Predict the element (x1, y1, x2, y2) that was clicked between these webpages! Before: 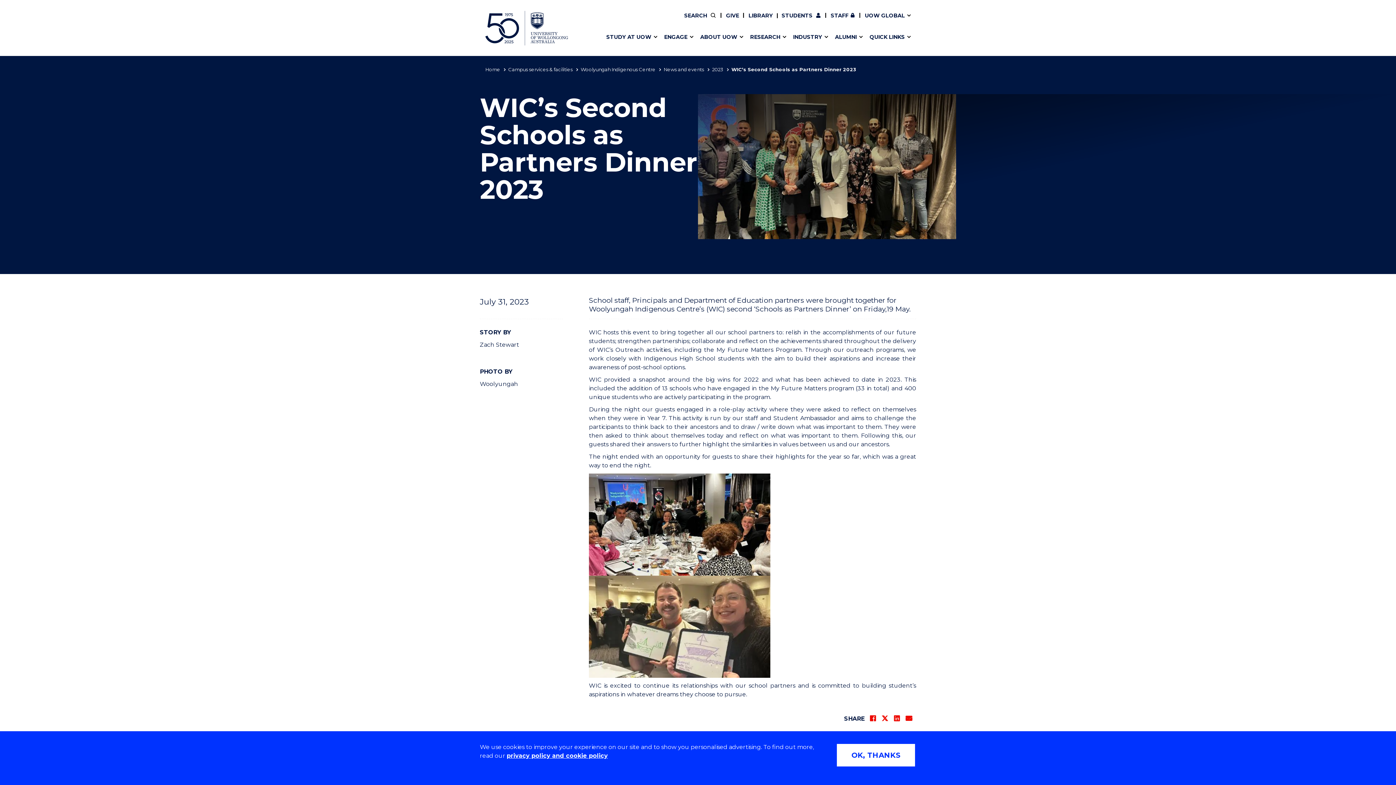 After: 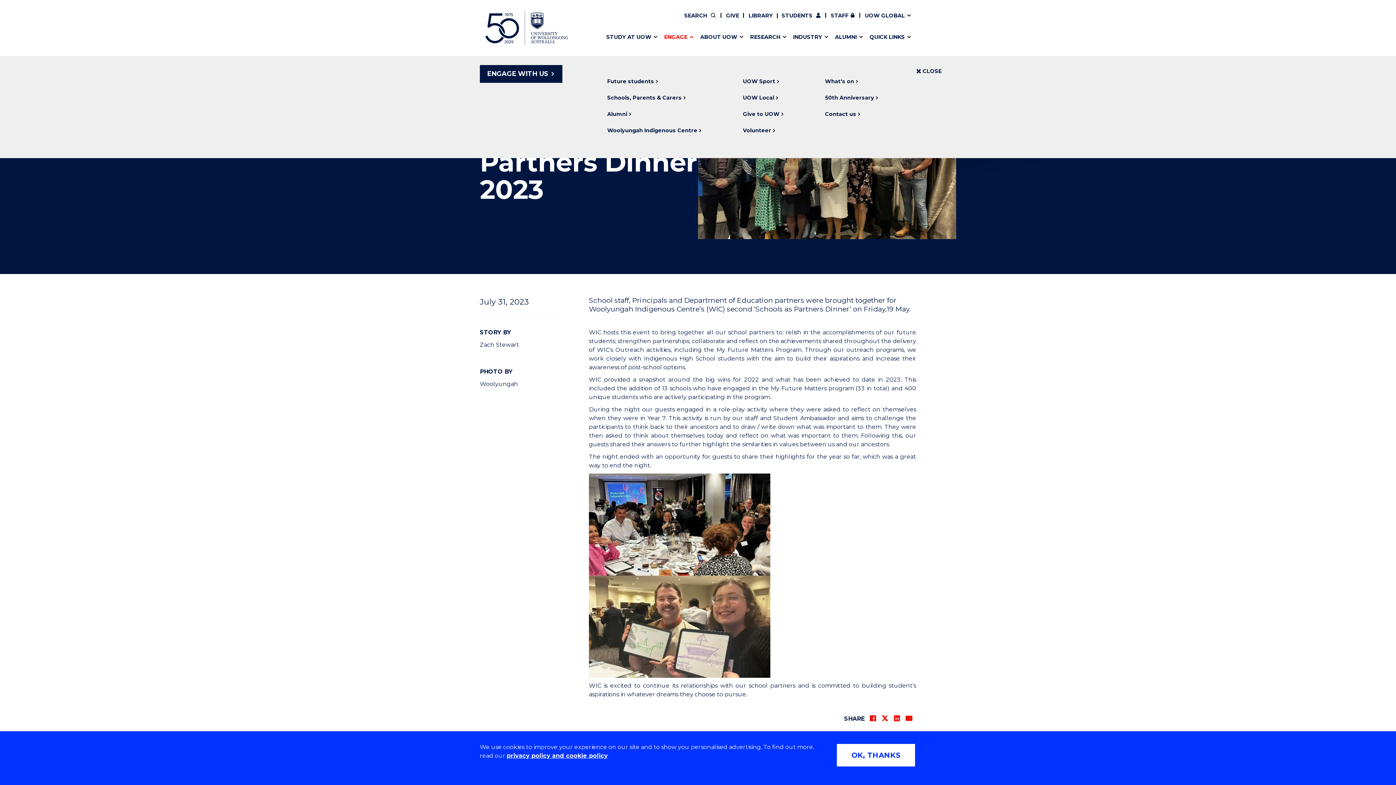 Action: bbox: (660, 29, 693, 44) label: SHOW/HIDE "
ENGAGE
" MENU